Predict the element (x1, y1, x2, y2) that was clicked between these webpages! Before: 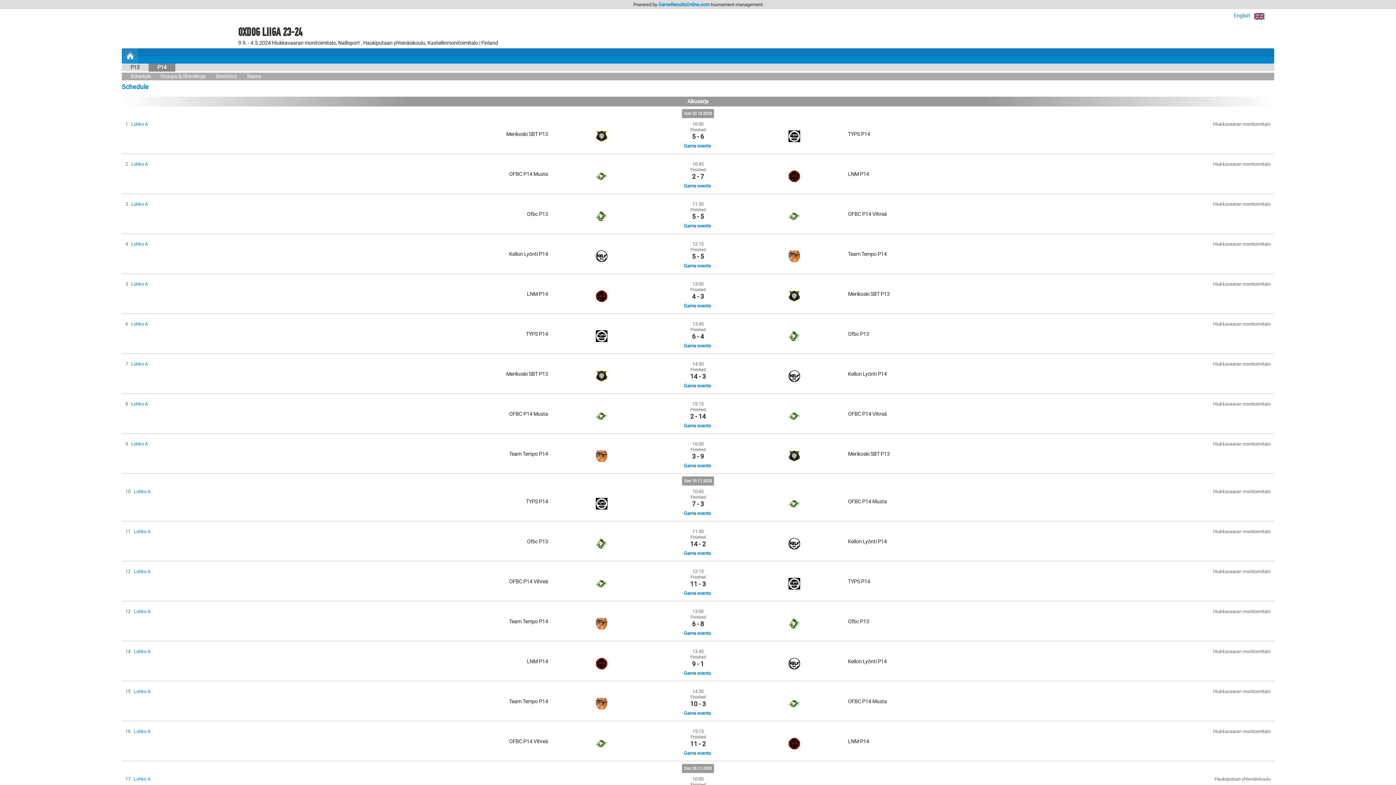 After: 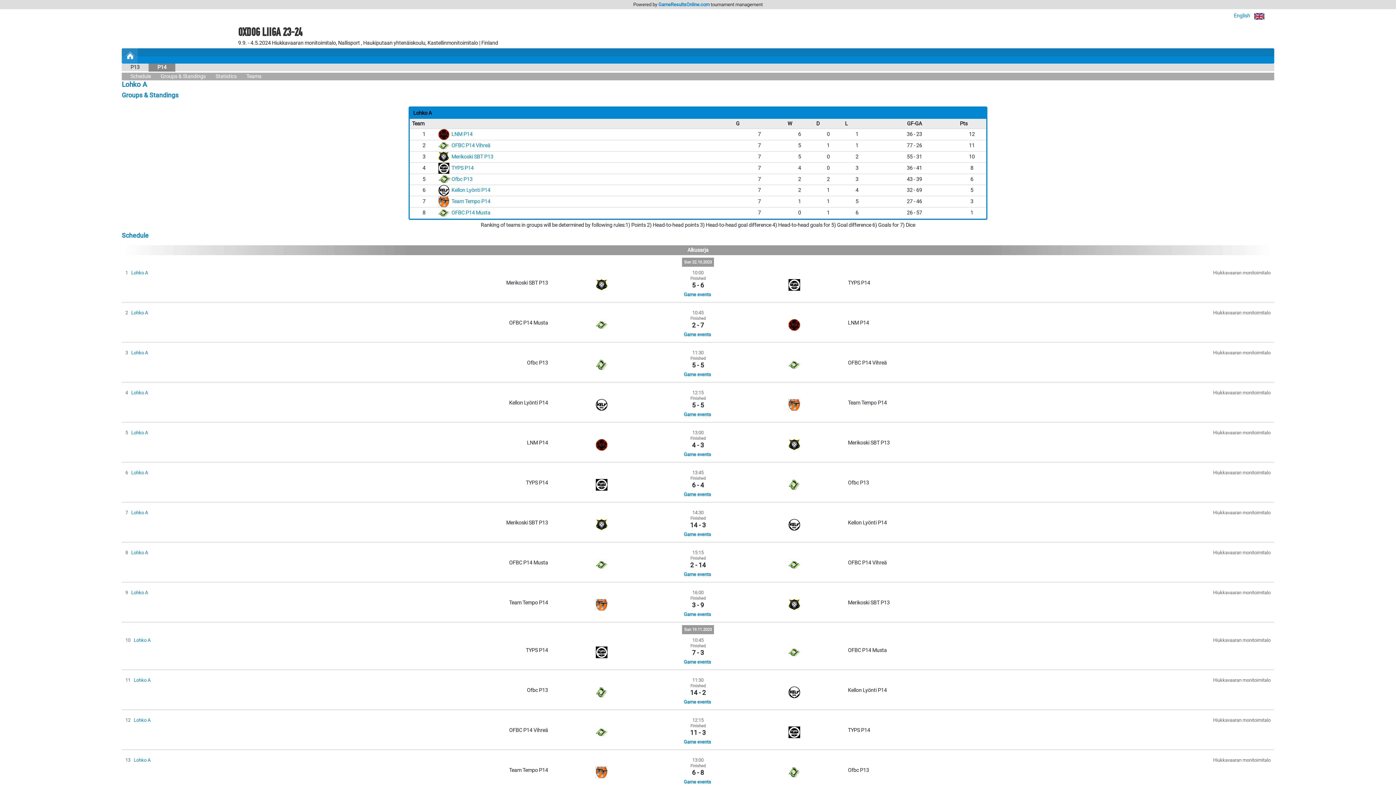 Action: bbox: (133, 649, 150, 654) label: Lohko A